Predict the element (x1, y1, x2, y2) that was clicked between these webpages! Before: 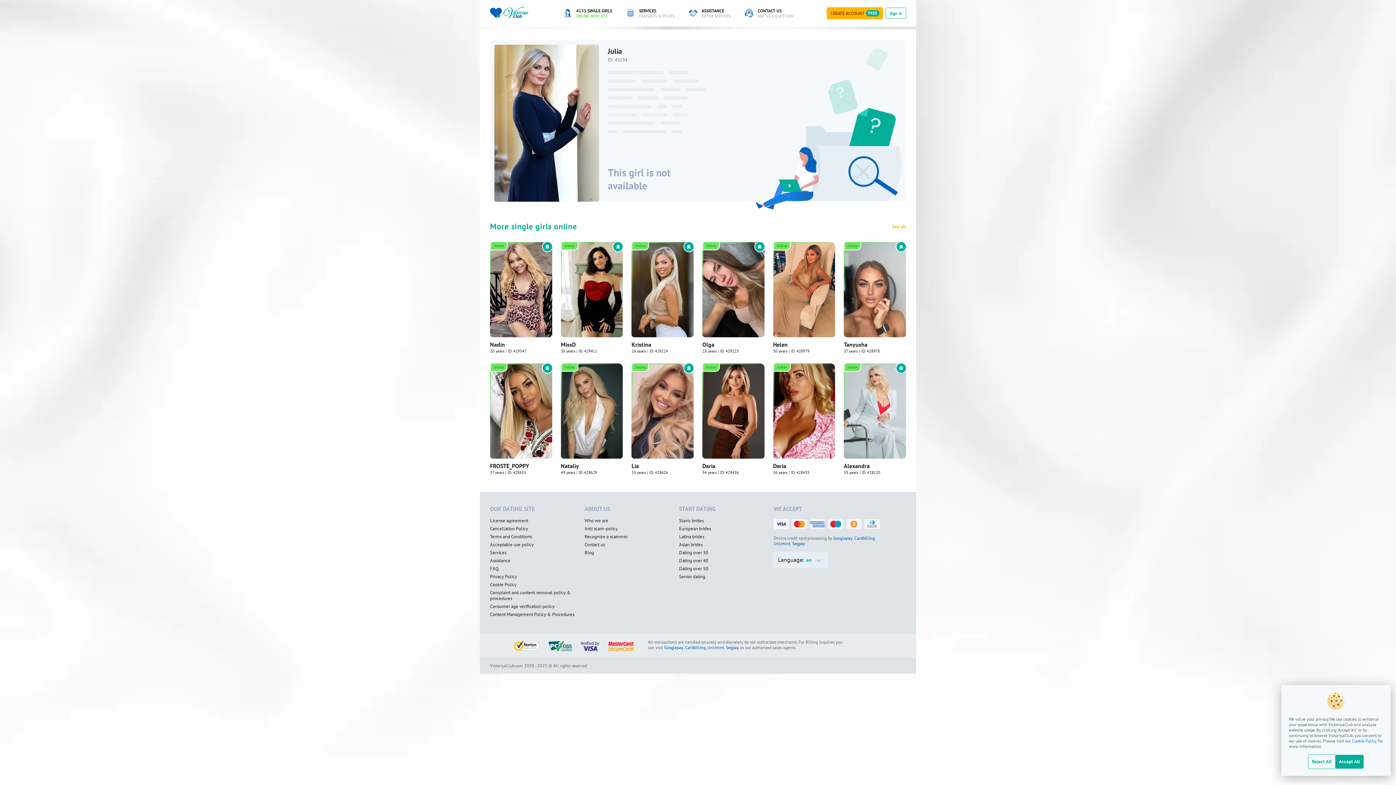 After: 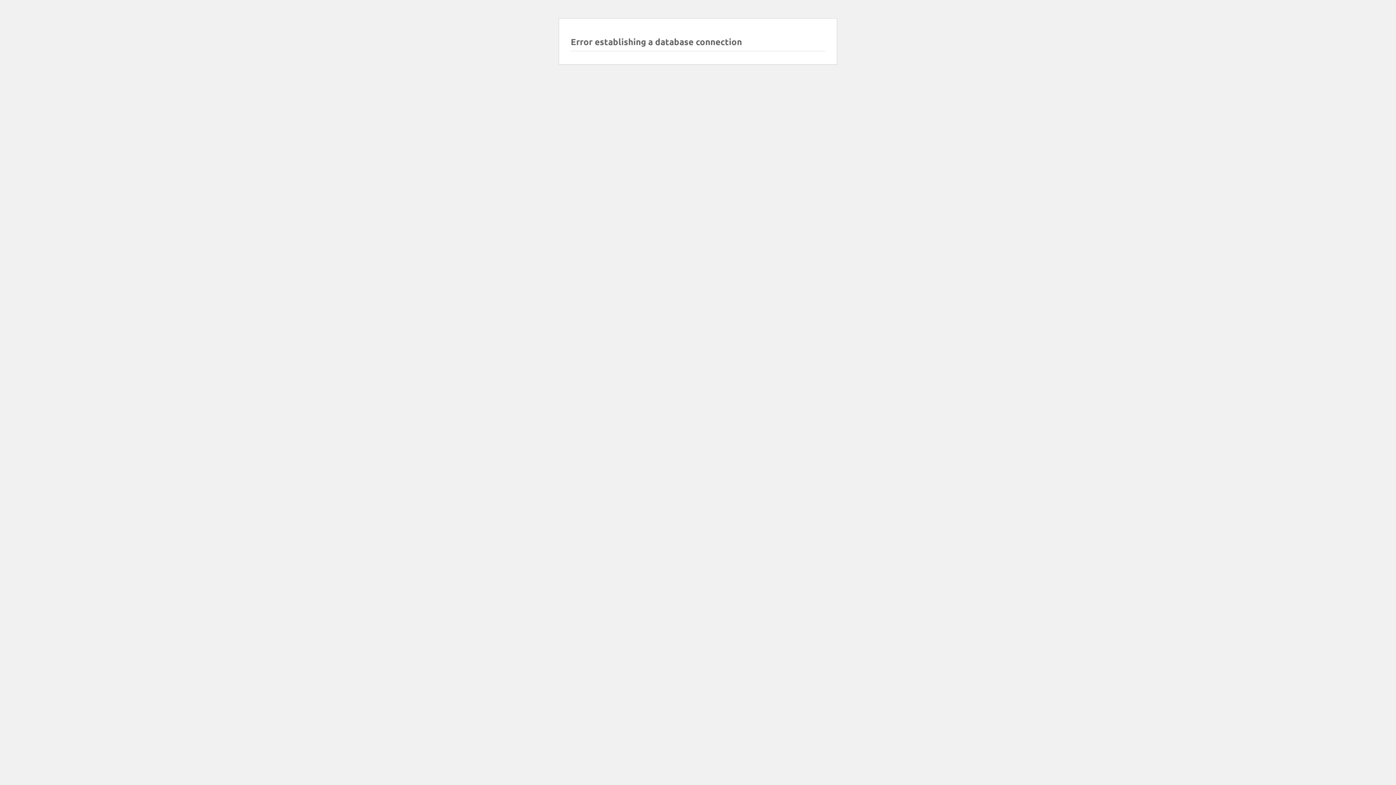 Action: bbox: (584, 106, 594, 112) label: Blog